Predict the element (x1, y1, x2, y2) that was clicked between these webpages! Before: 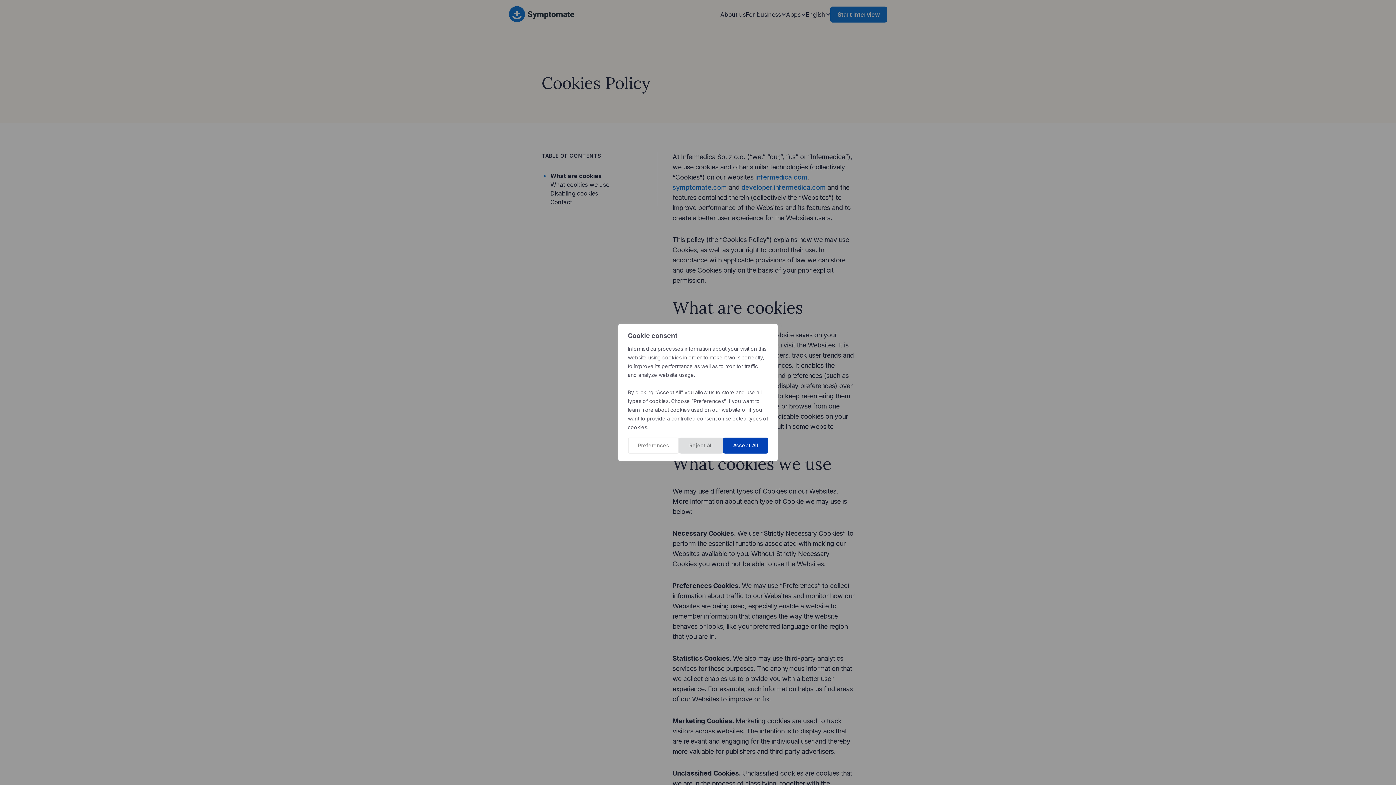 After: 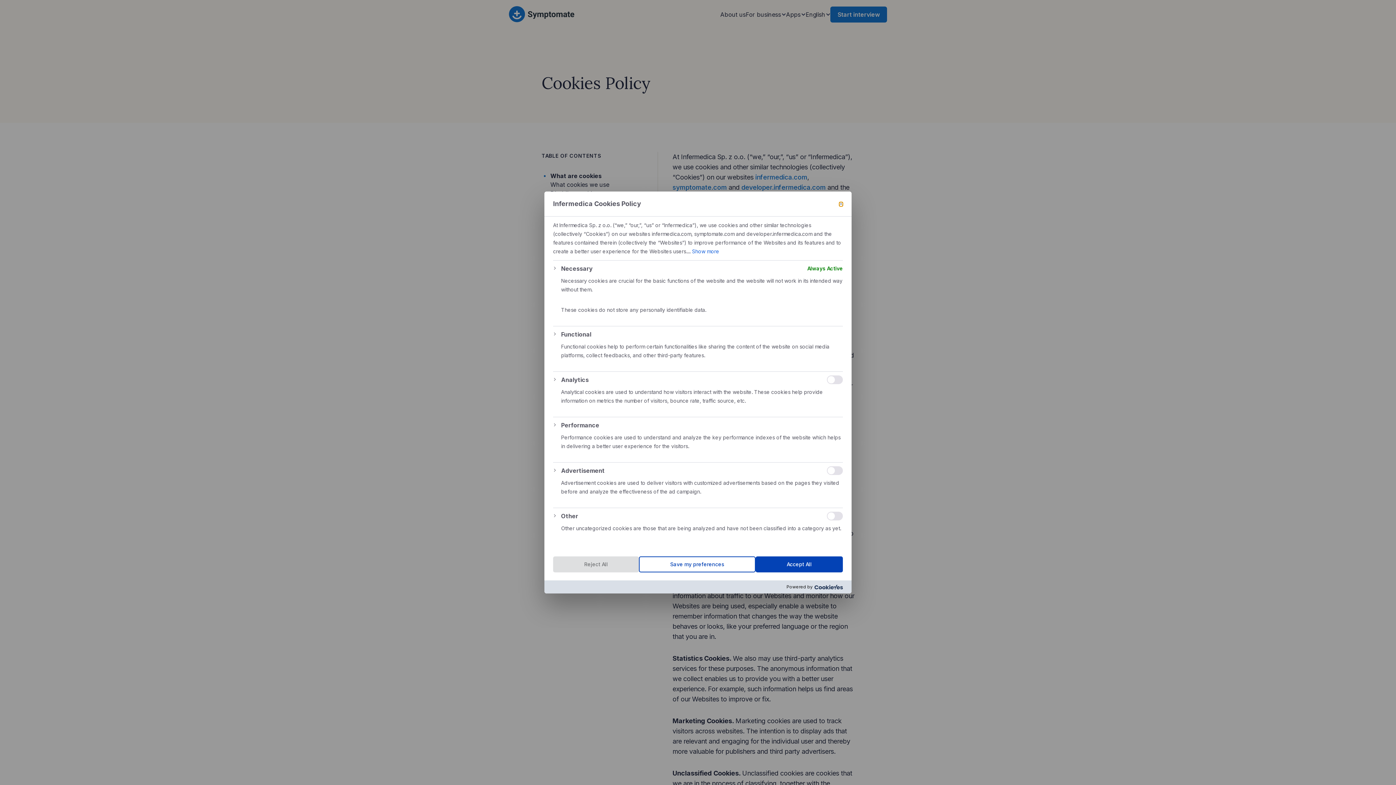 Action: label: Preferences bbox: (628, 437, 679, 453)